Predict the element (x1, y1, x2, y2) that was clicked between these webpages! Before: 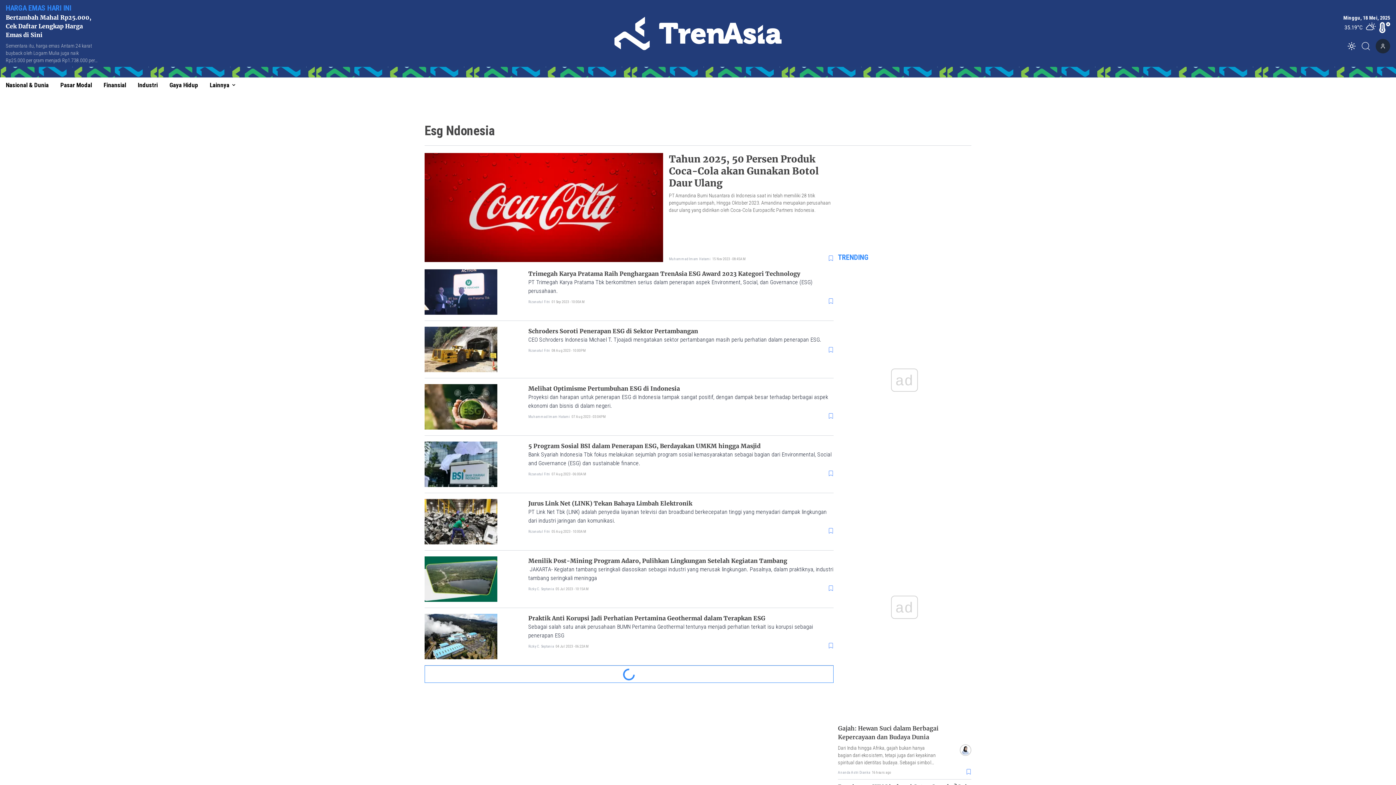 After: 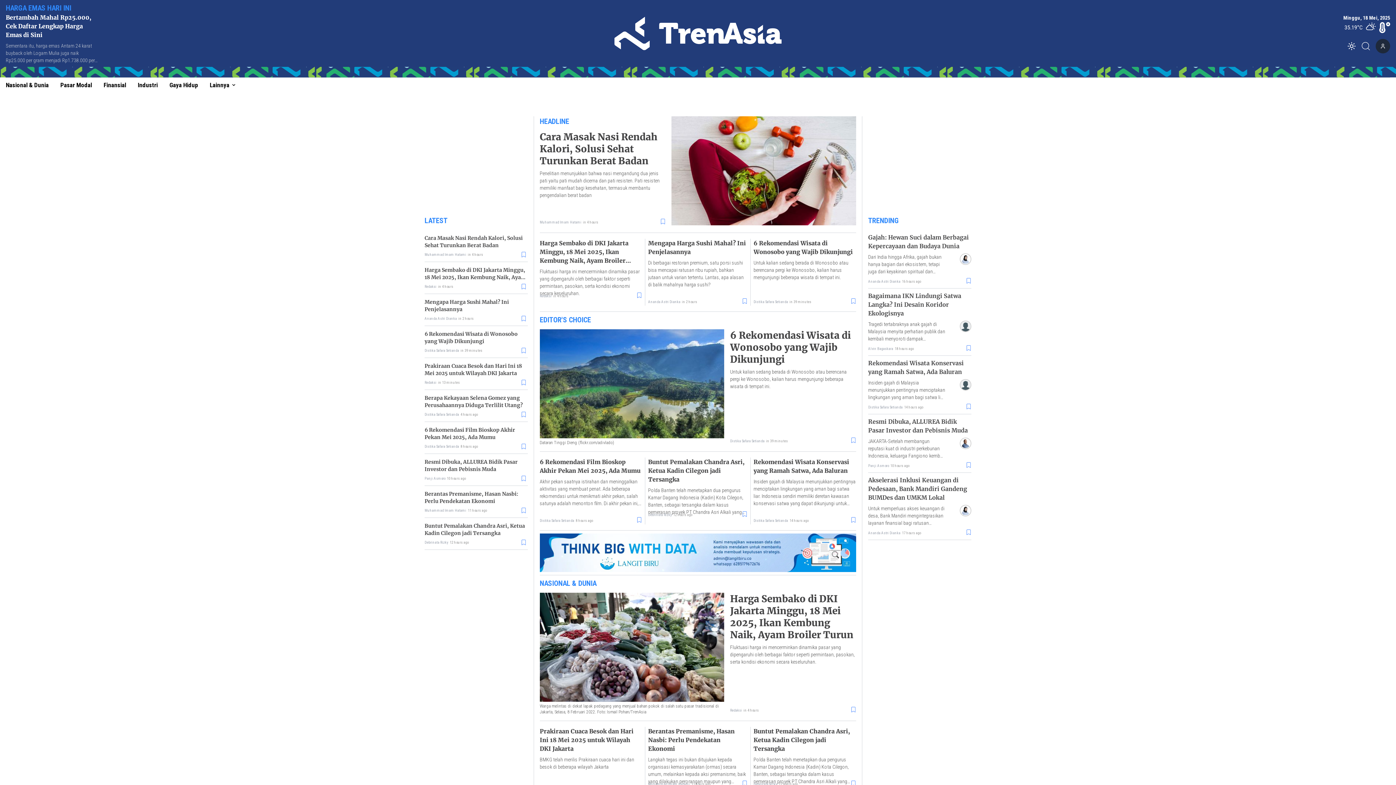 Action: bbox: (468, 16, 927, 50)